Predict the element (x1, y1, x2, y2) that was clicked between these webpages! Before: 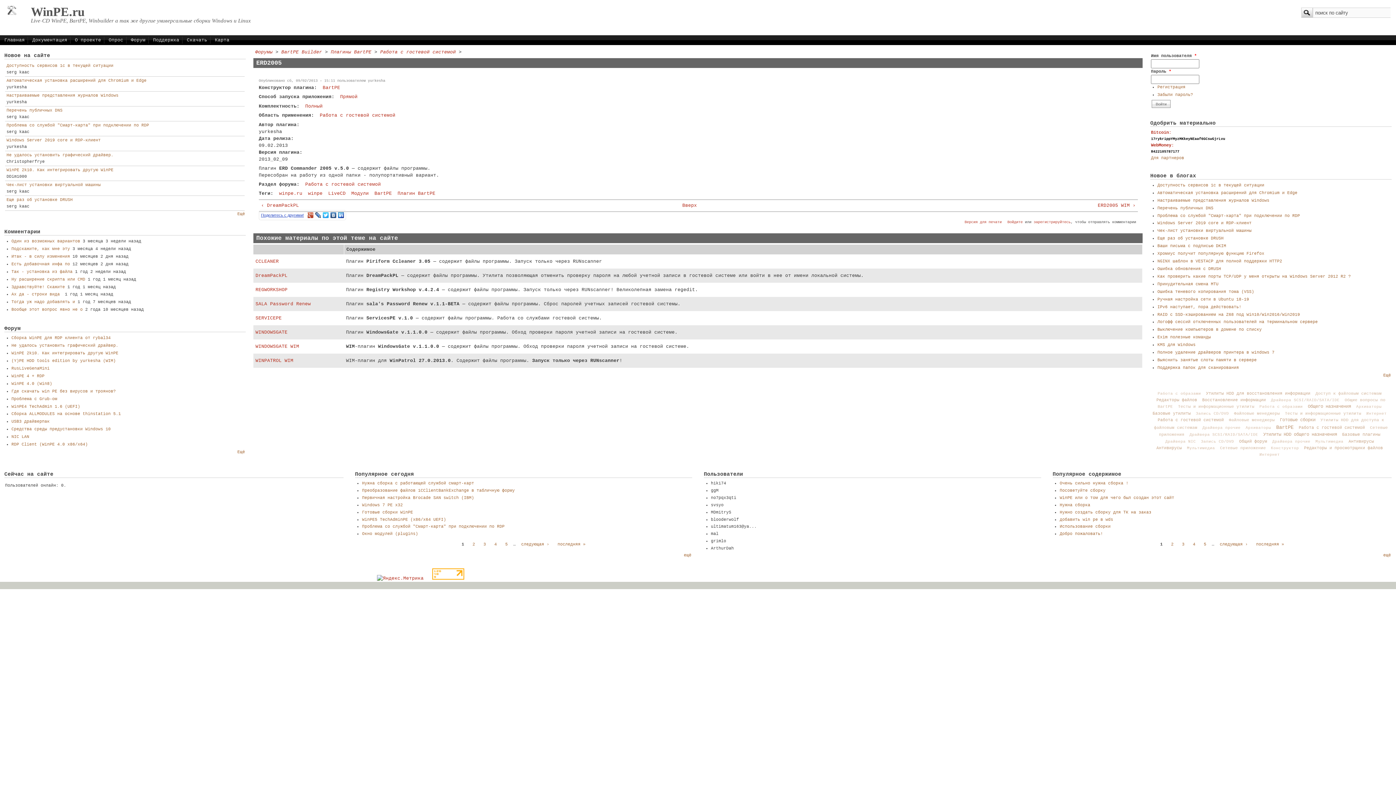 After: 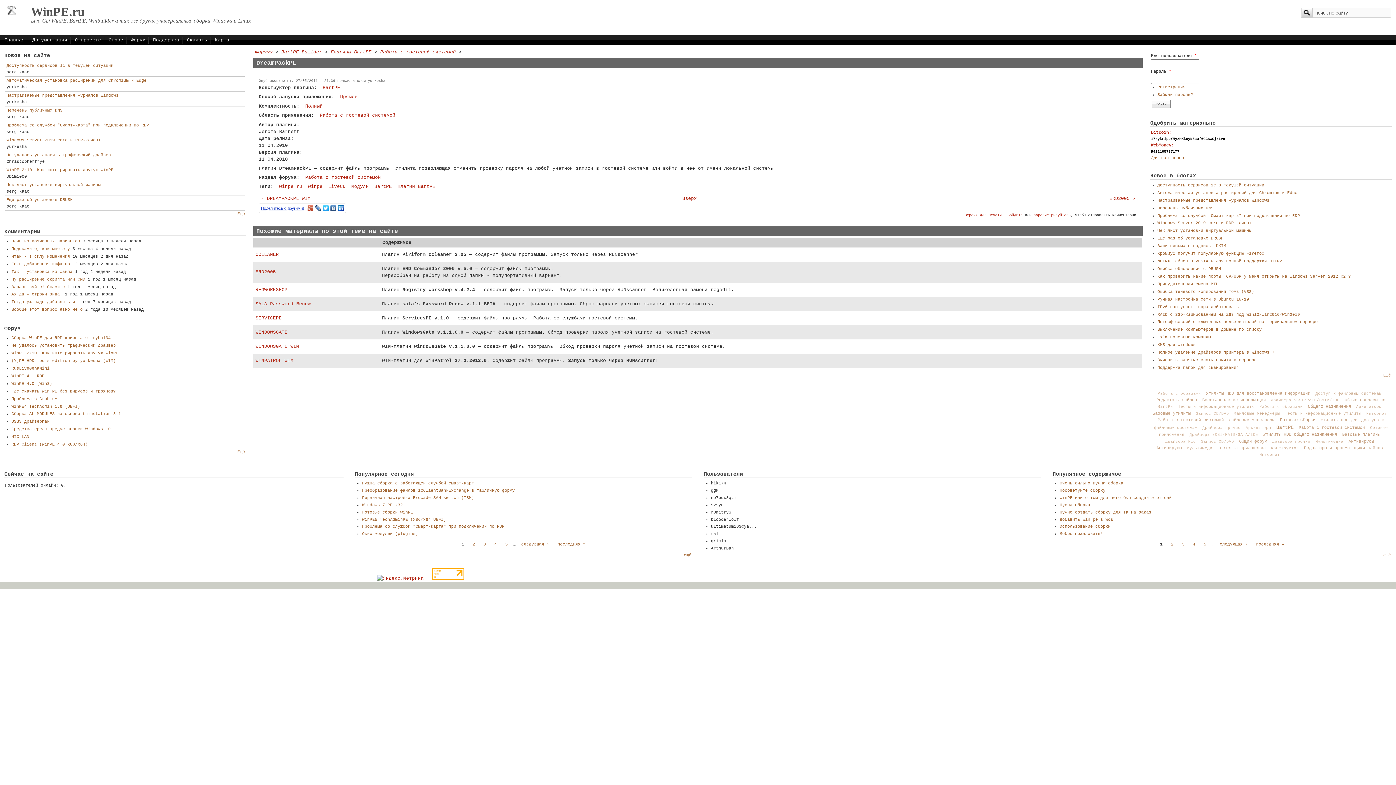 Action: label: DreamPackPL bbox: (255, 272, 287, 278)